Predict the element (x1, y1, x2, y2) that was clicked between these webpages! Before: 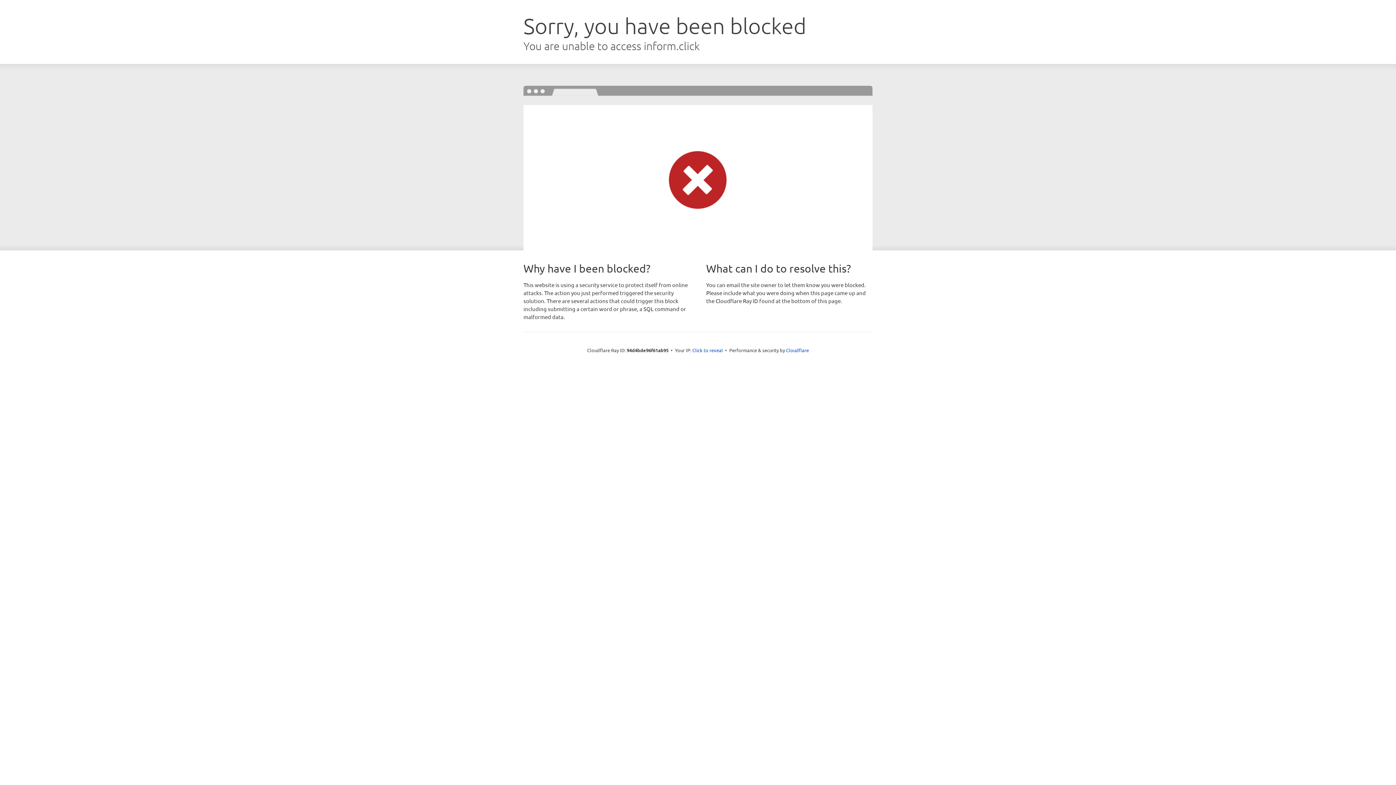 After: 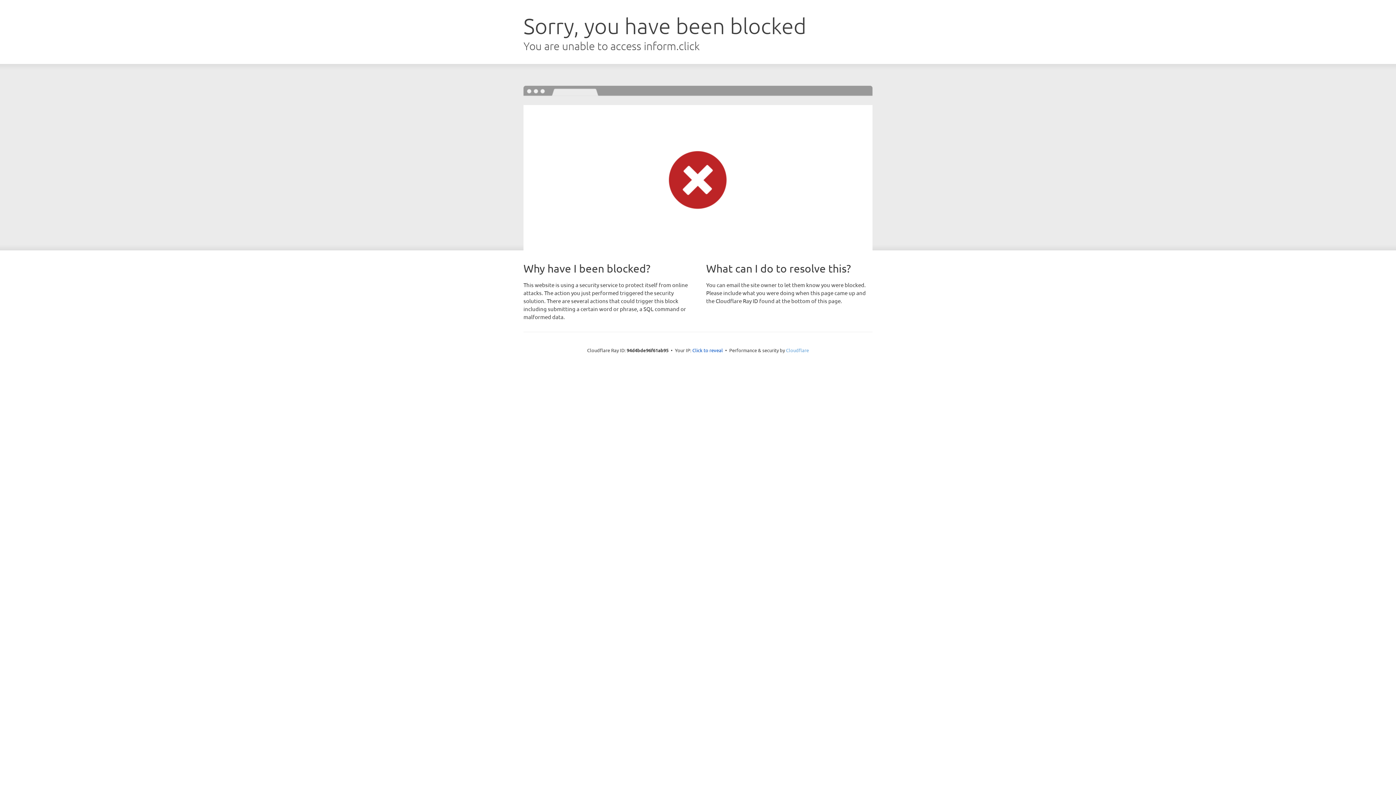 Action: label: Cloudflare bbox: (786, 347, 809, 353)